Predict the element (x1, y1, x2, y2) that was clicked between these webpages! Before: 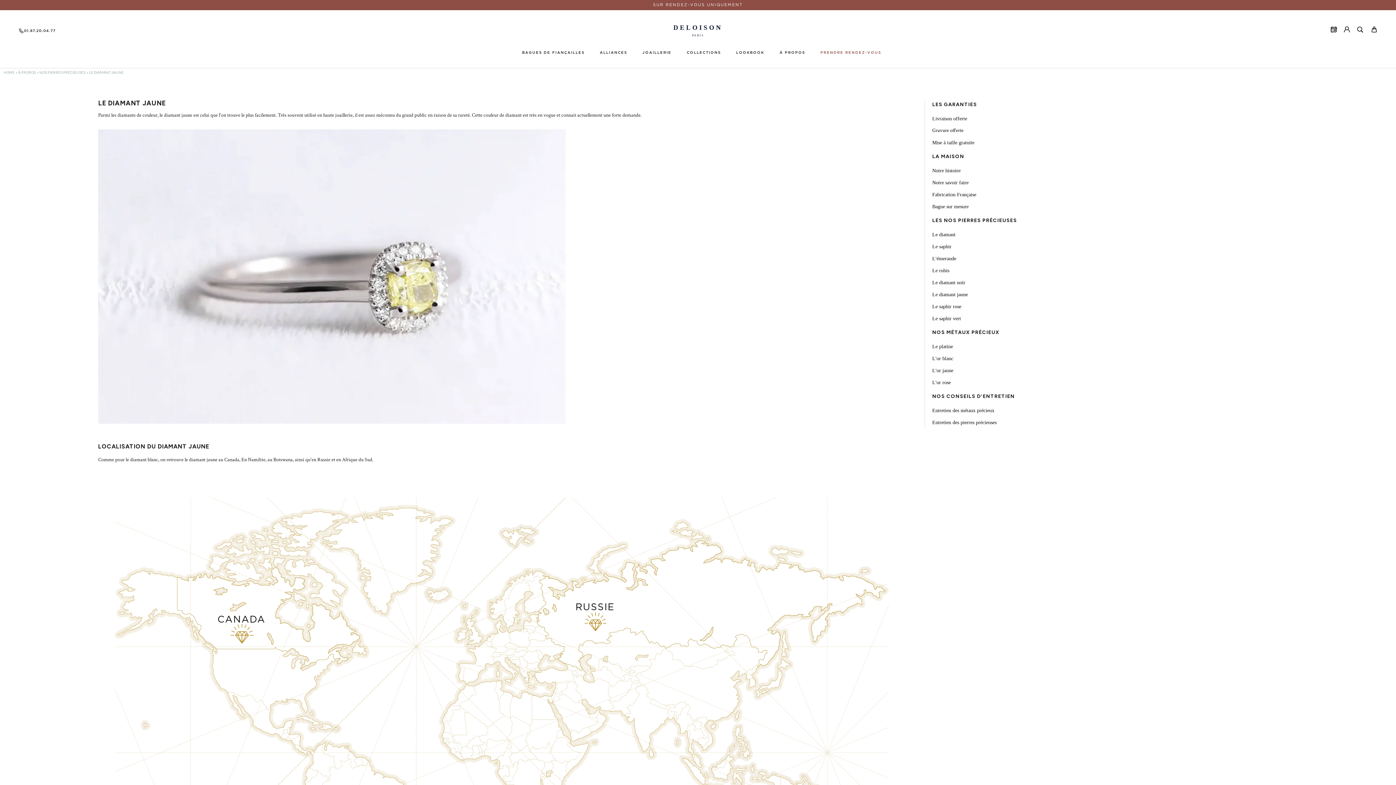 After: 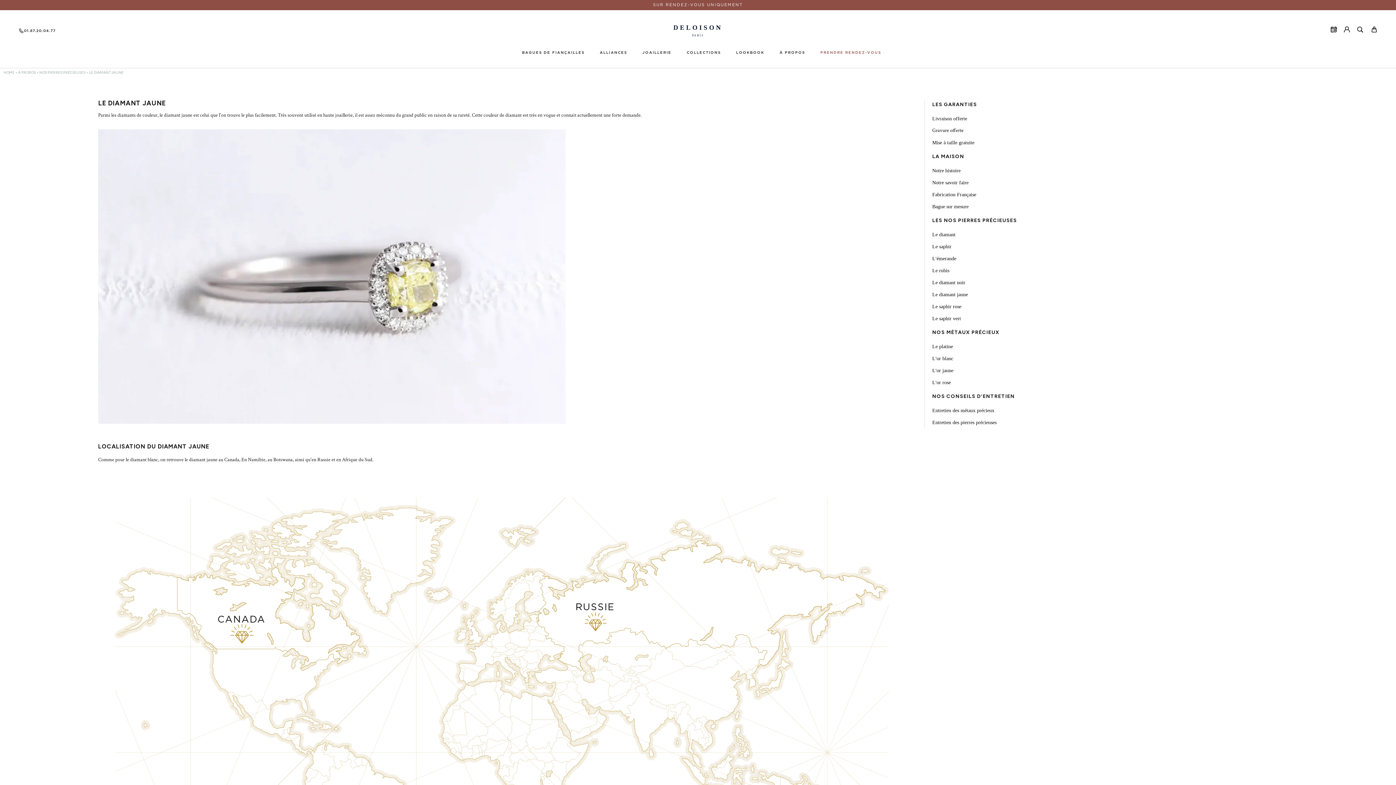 Action: label: 01.87.20.04.77 bbox: (164, 49, 196, 55)